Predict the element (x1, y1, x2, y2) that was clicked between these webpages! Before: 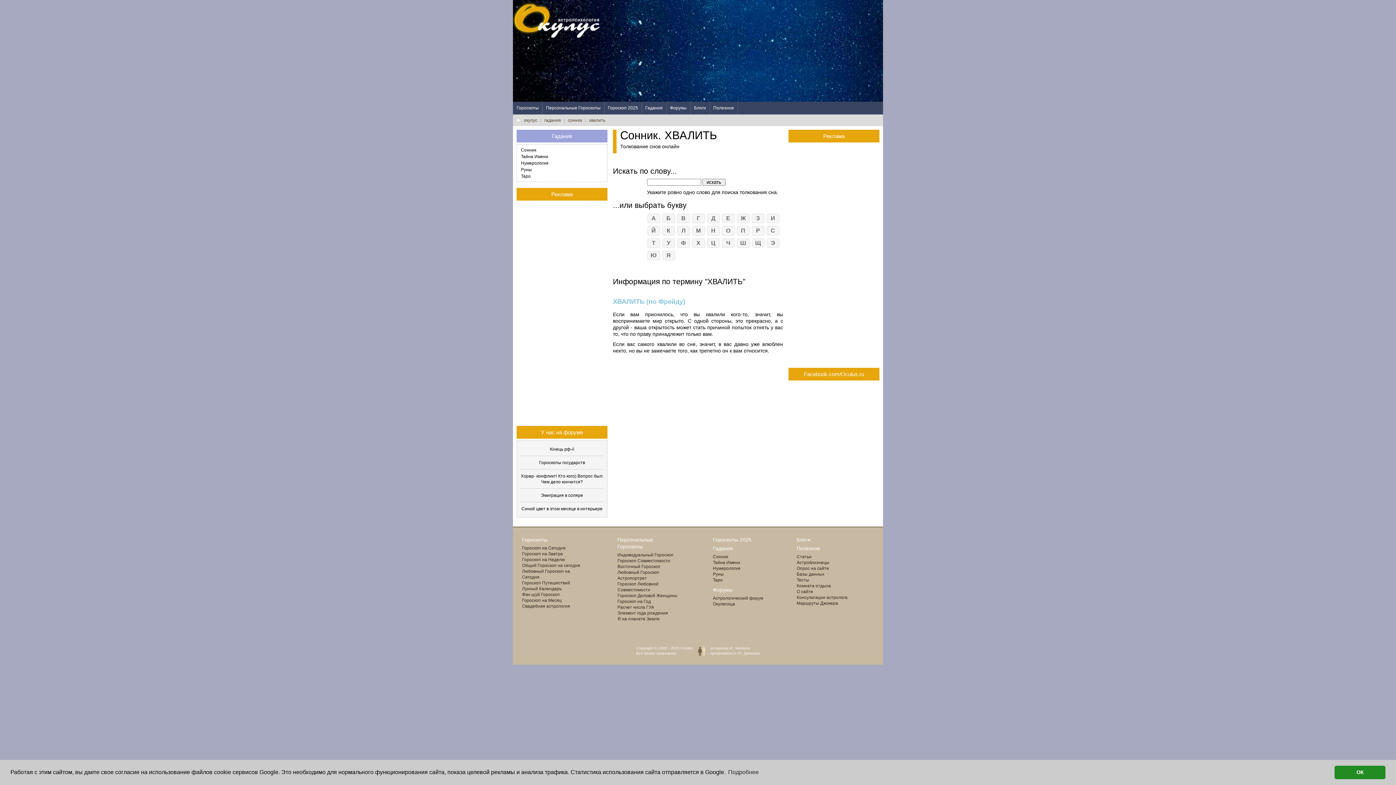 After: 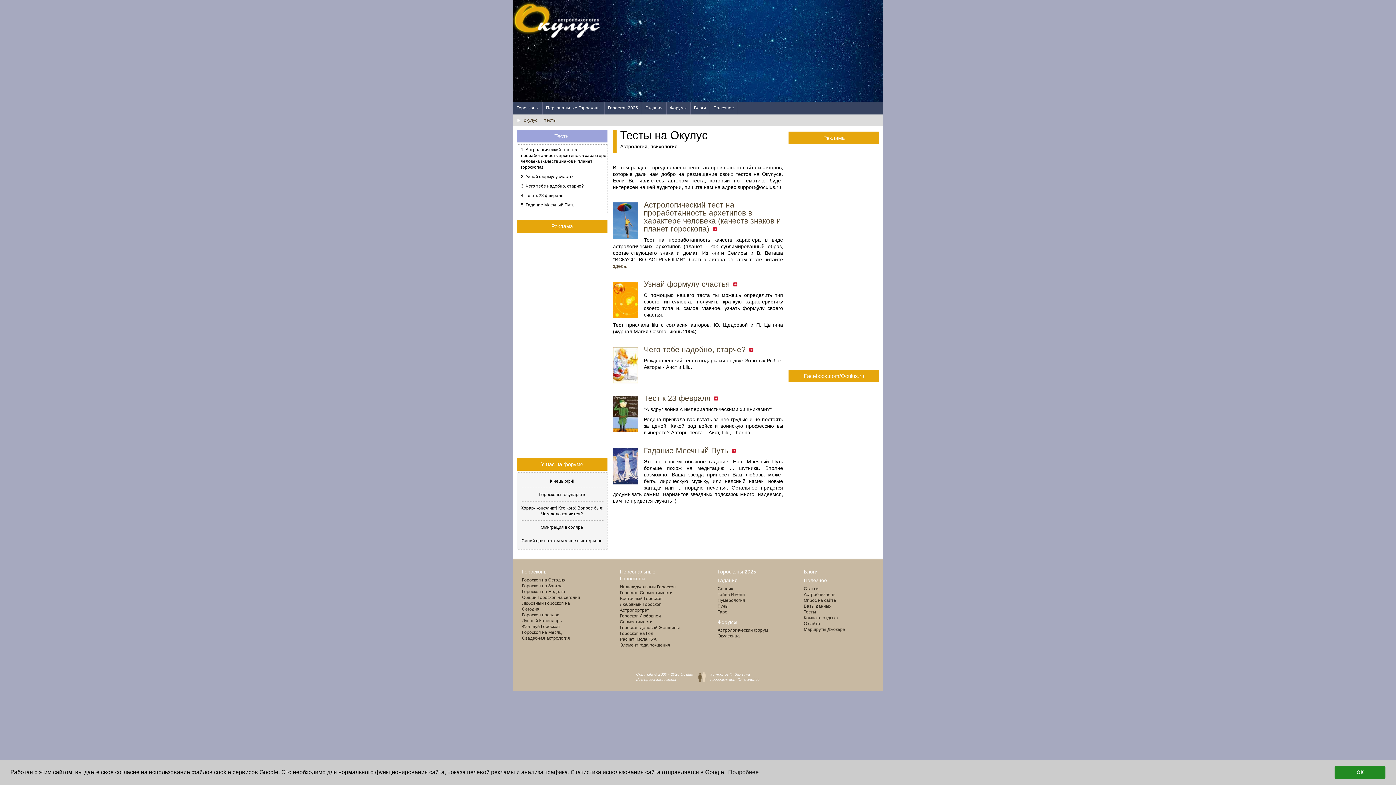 Action: label: Тесты bbox: (796, 577, 809, 582)